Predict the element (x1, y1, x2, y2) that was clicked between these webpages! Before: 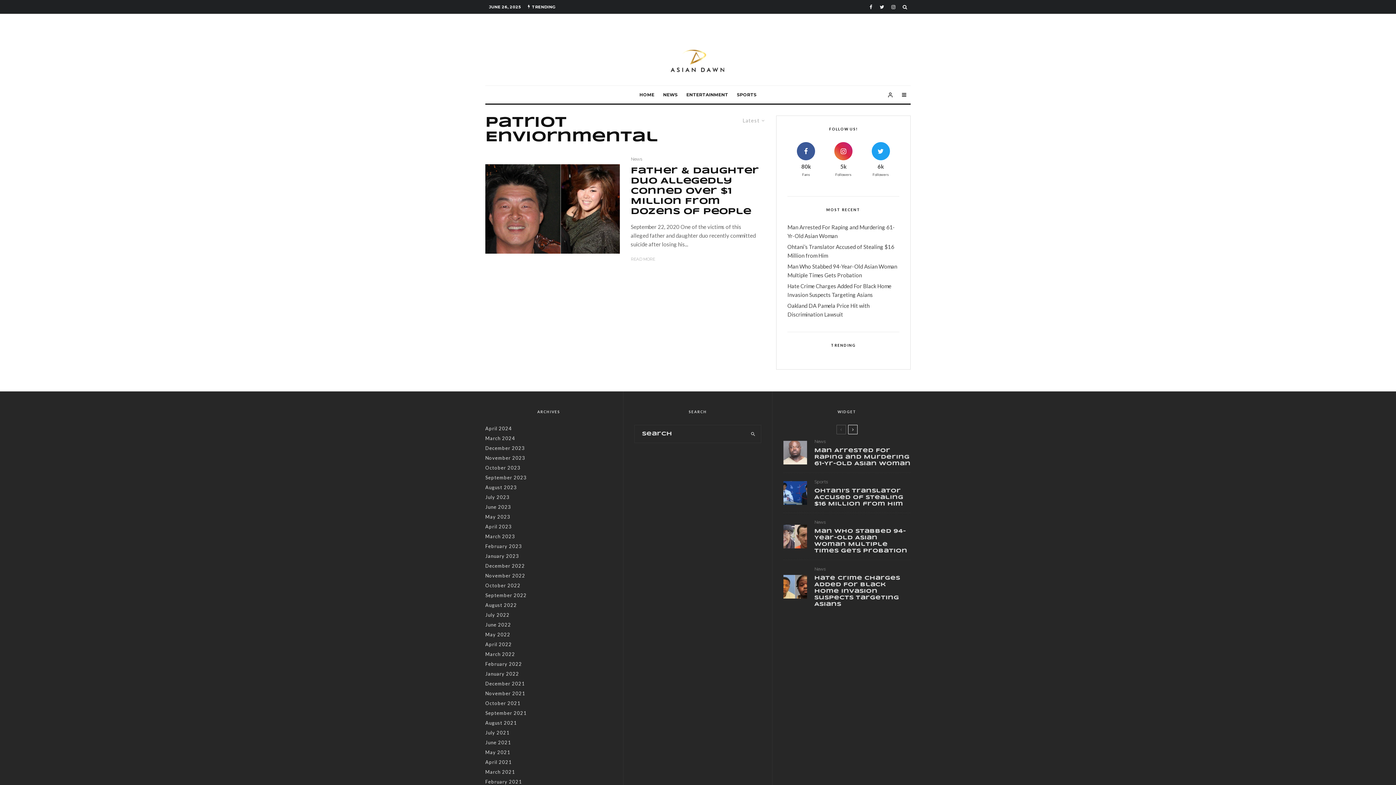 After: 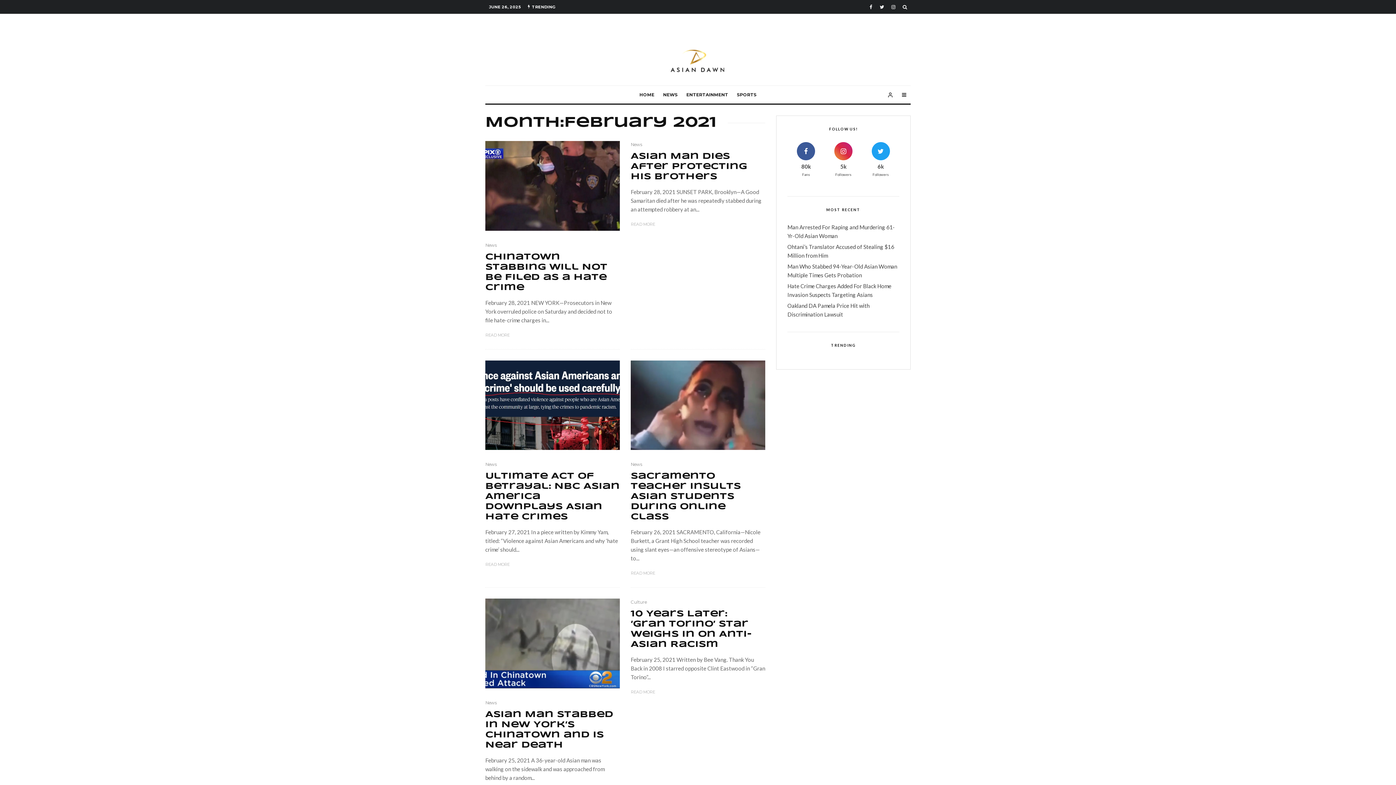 Action: bbox: (485, 779, 522, 785) label: February 2021